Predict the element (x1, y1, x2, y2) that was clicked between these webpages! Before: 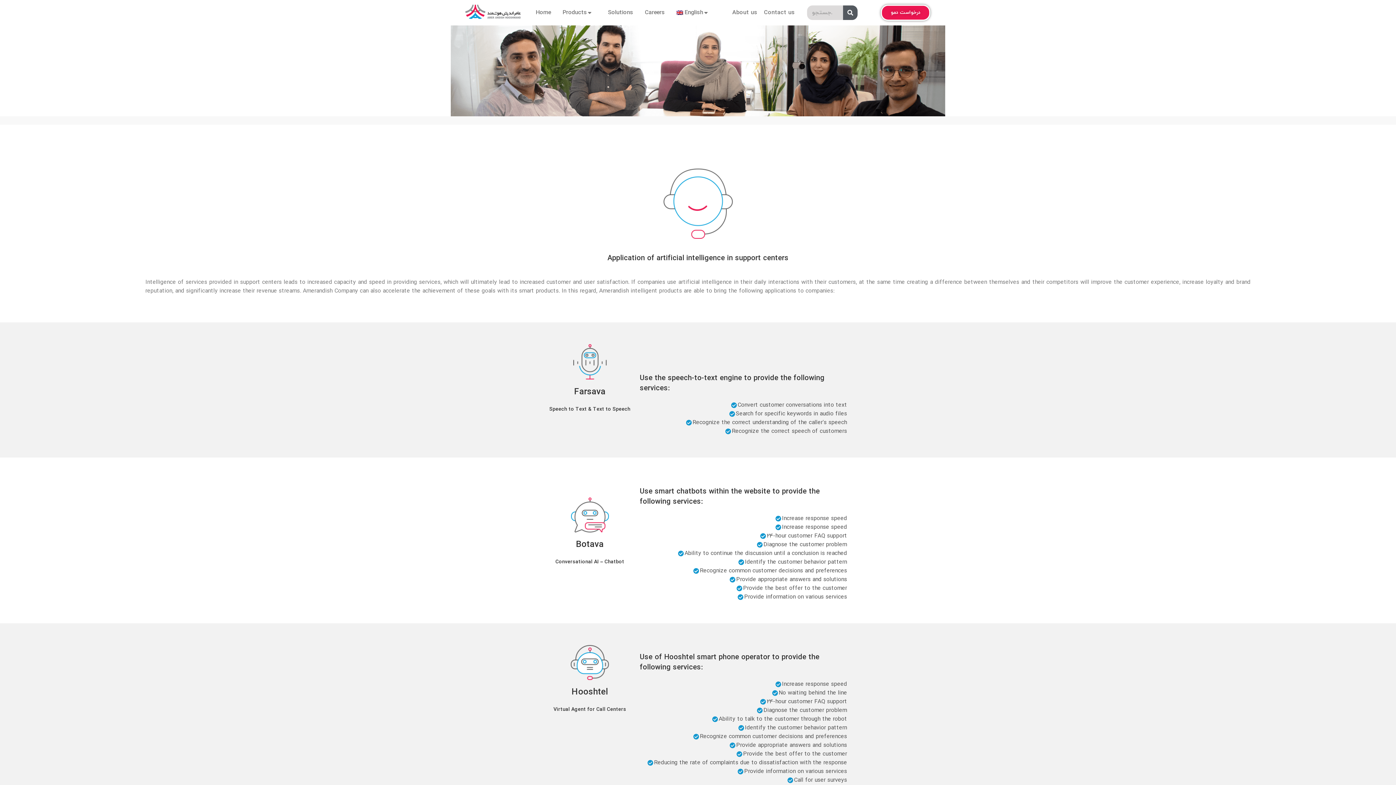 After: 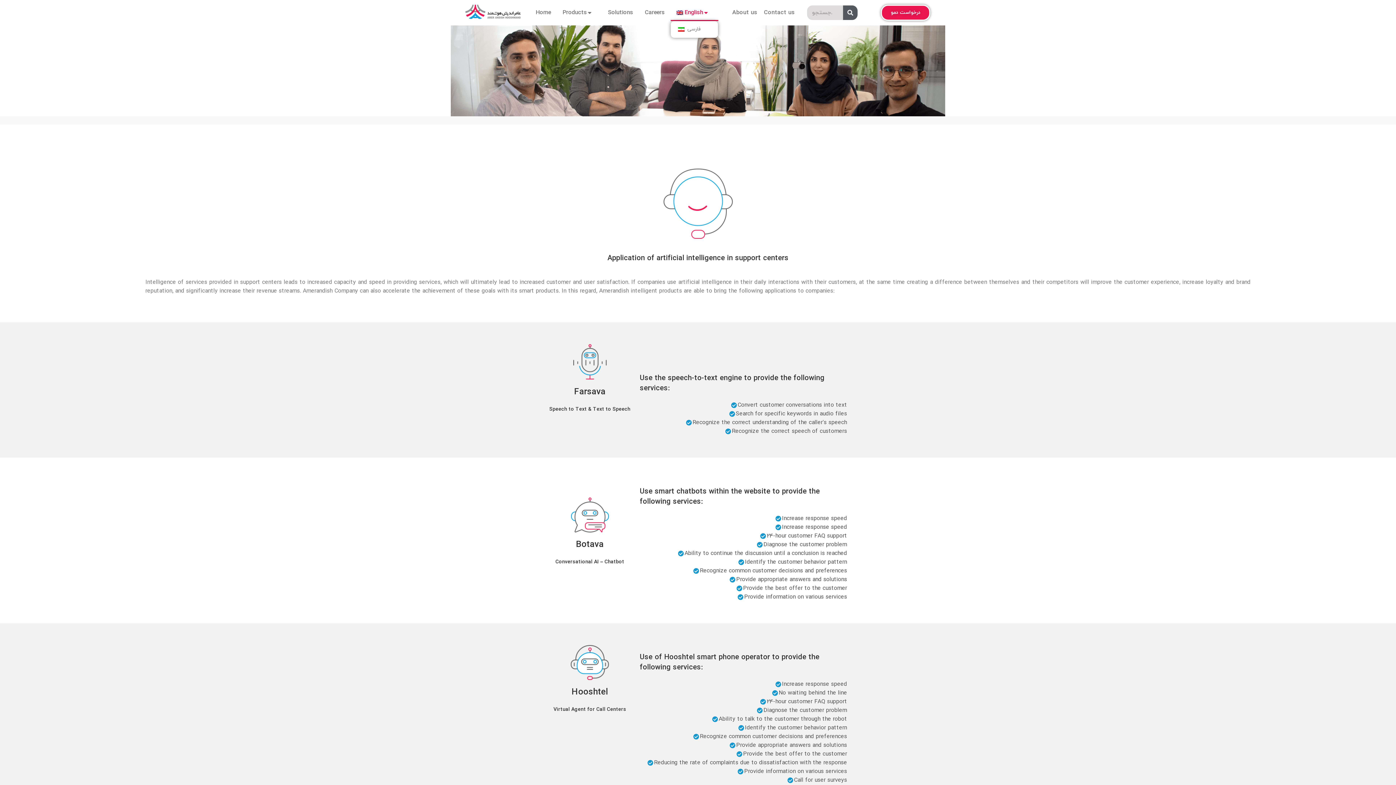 Action: label: English bbox: (670, 4, 718, 21)